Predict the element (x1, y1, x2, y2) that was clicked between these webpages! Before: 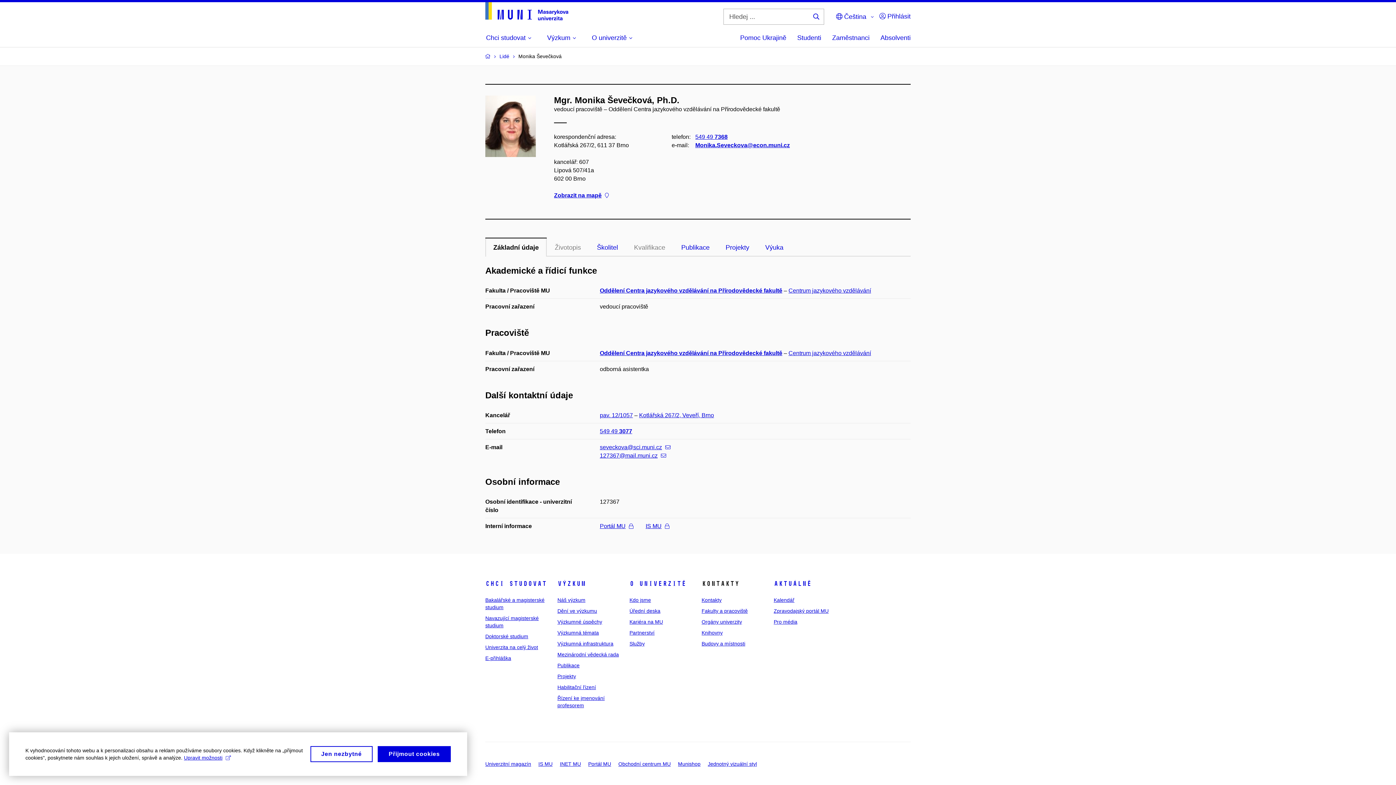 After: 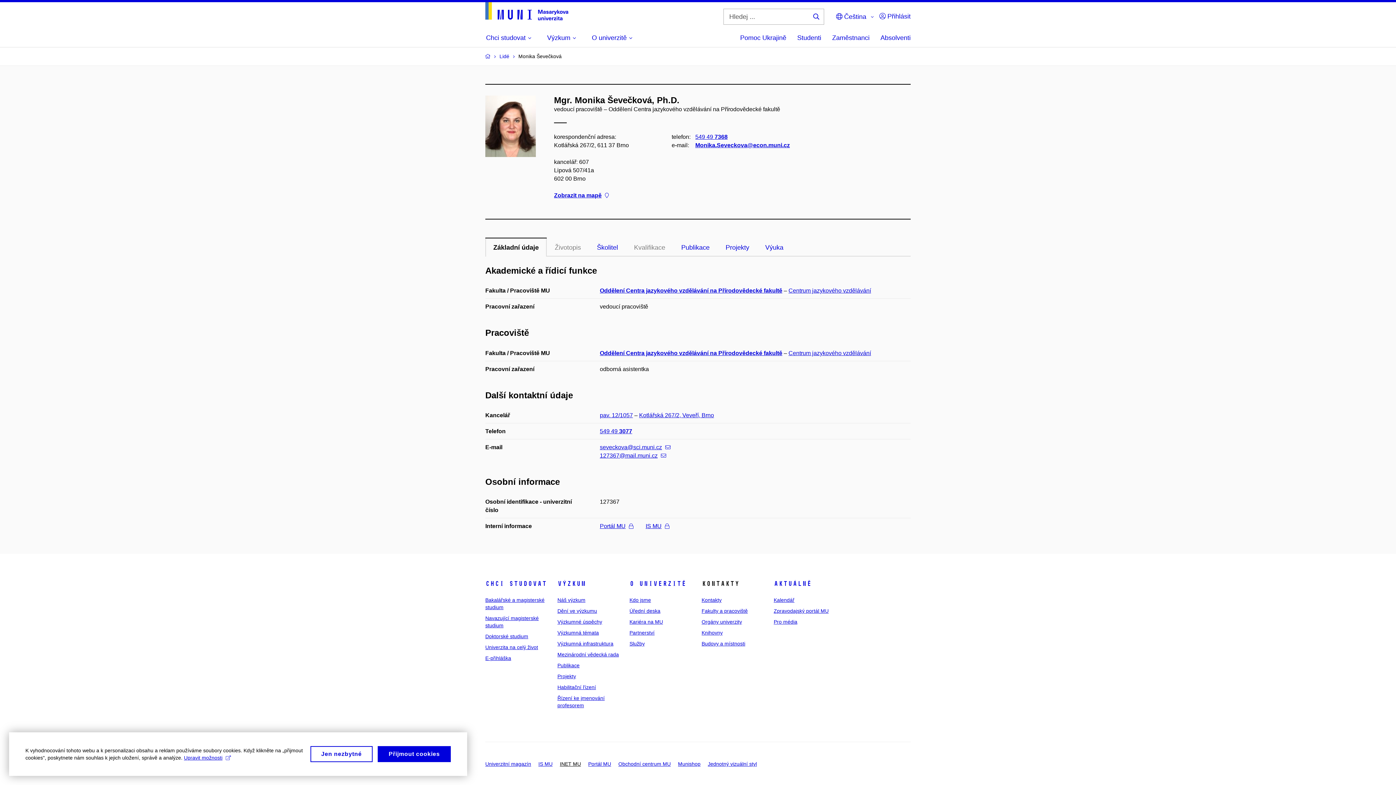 Action: label: INET MU bbox: (560, 761, 581, 767)